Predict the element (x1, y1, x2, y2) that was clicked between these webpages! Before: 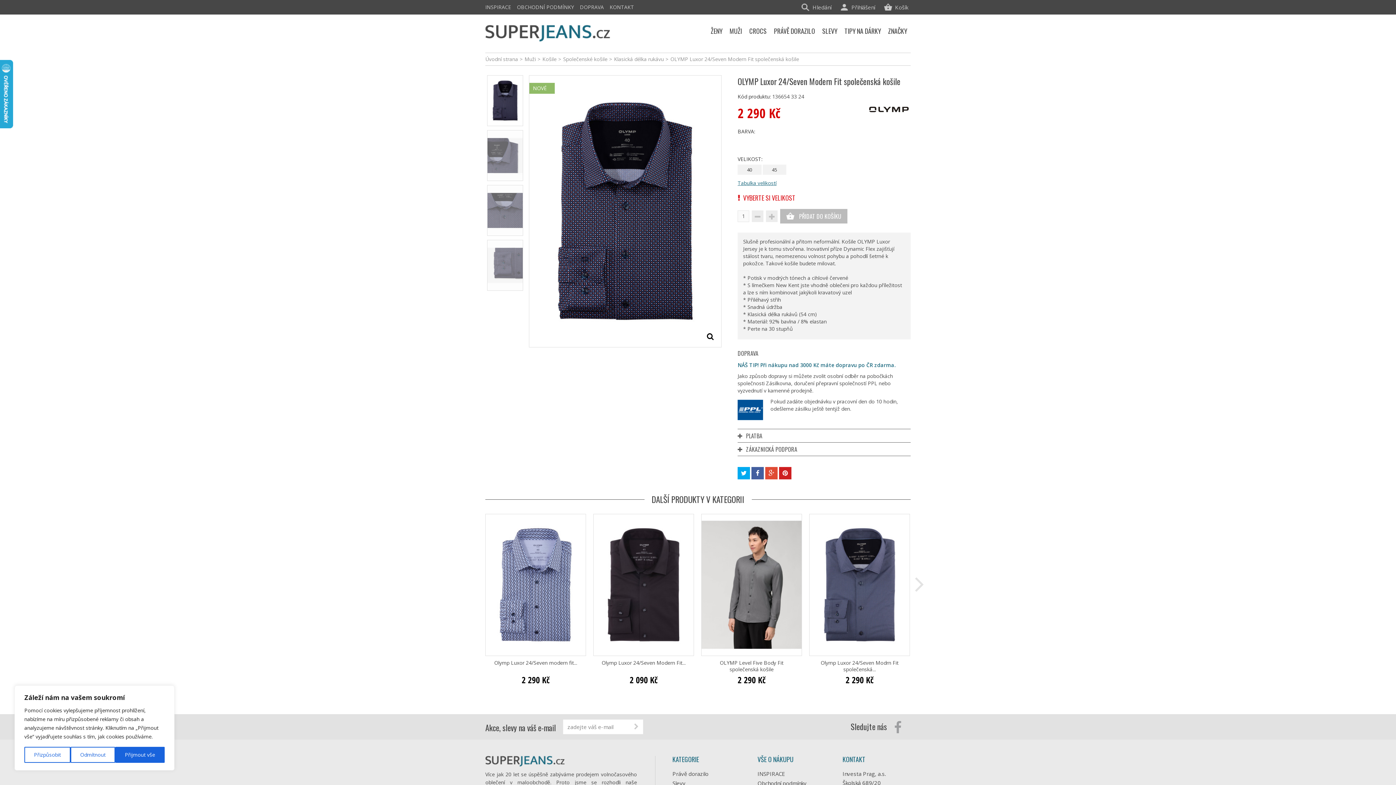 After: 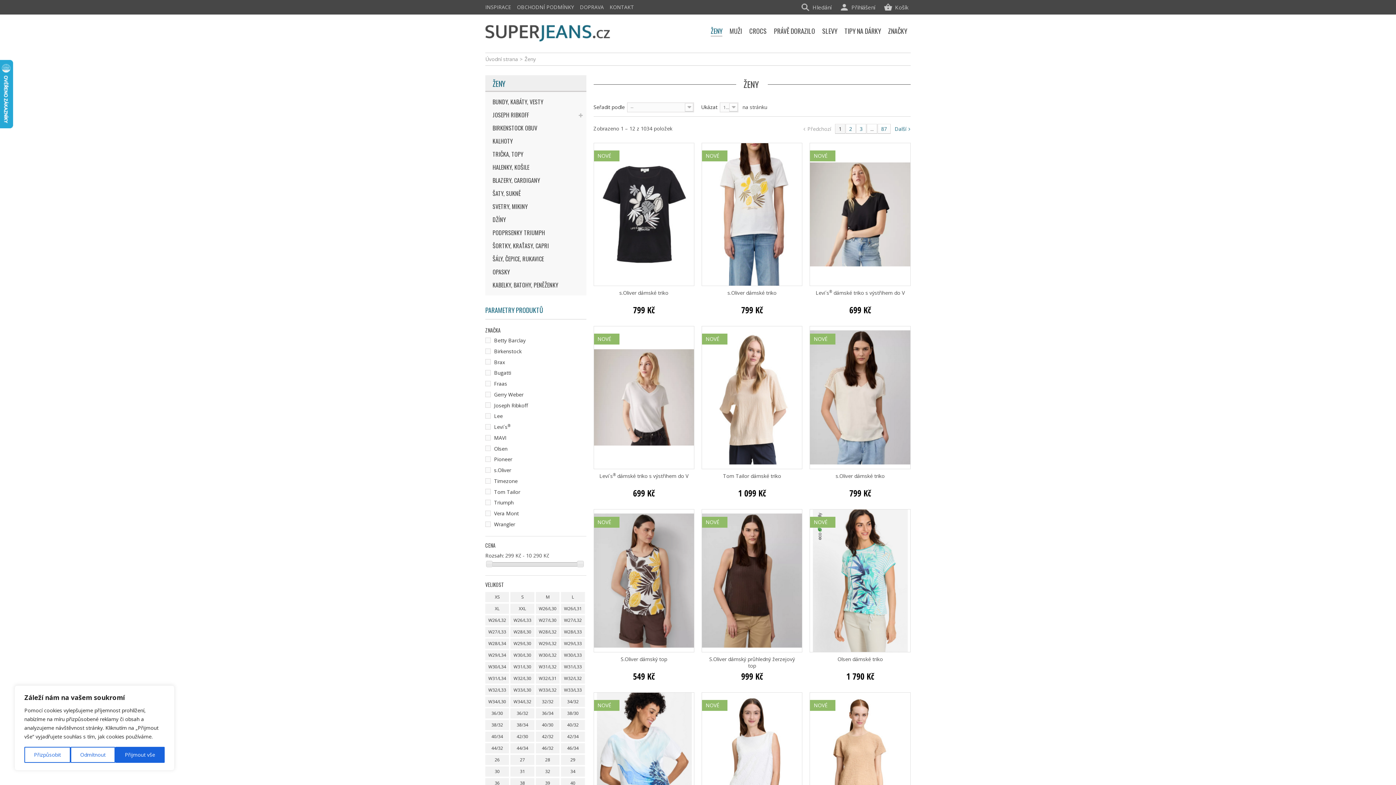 Action: bbox: (707, 20, 726, 41) label: ŽENY